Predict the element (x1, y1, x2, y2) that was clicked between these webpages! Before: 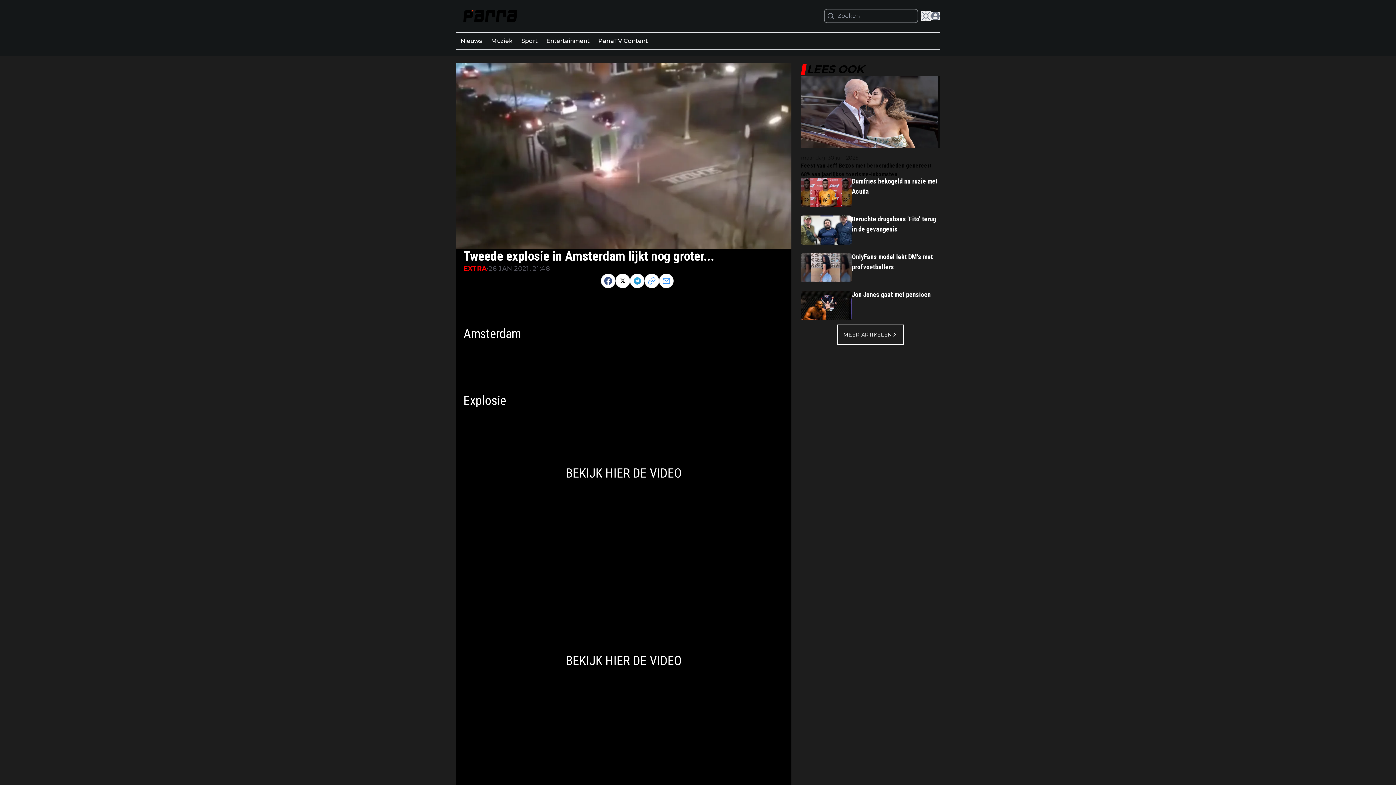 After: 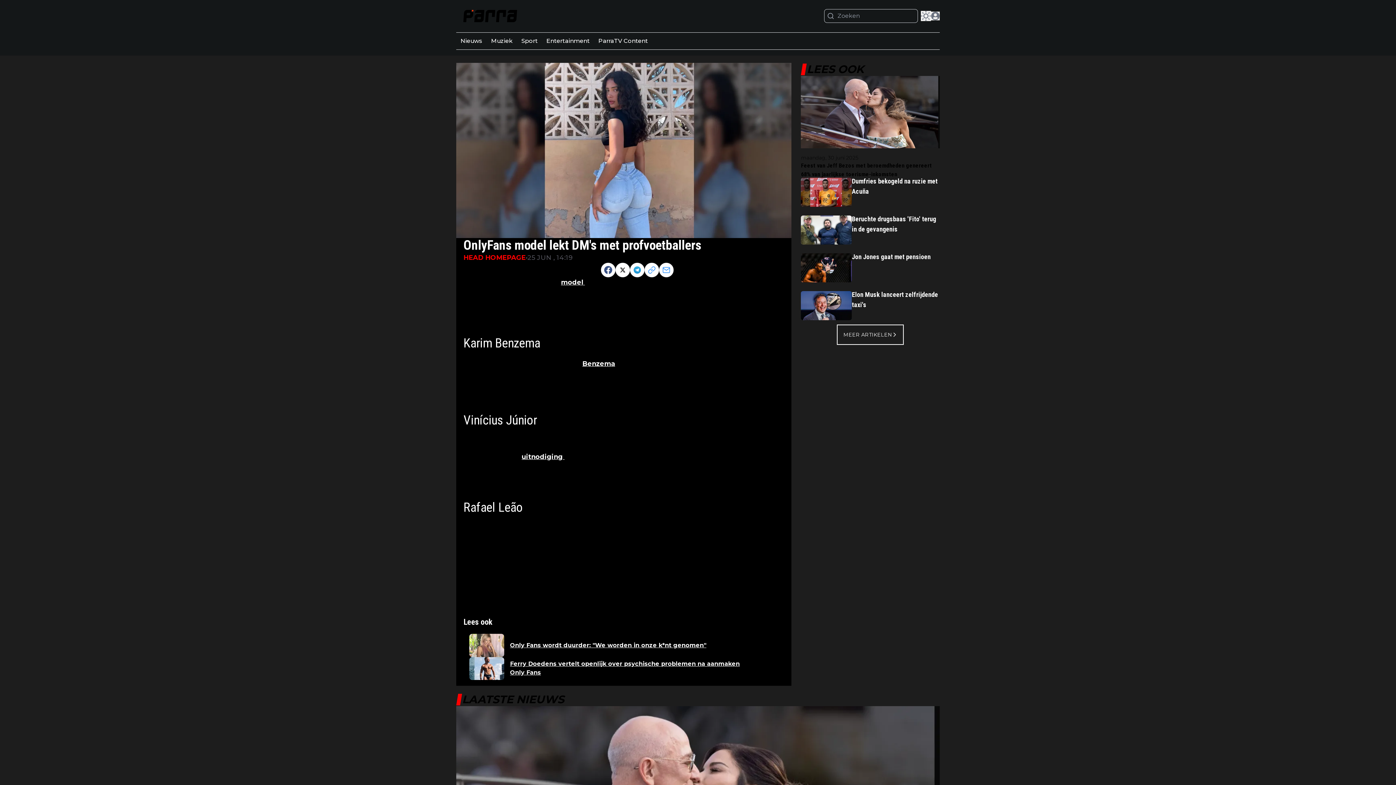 Action: bbox: (801, 253, 852, 282)